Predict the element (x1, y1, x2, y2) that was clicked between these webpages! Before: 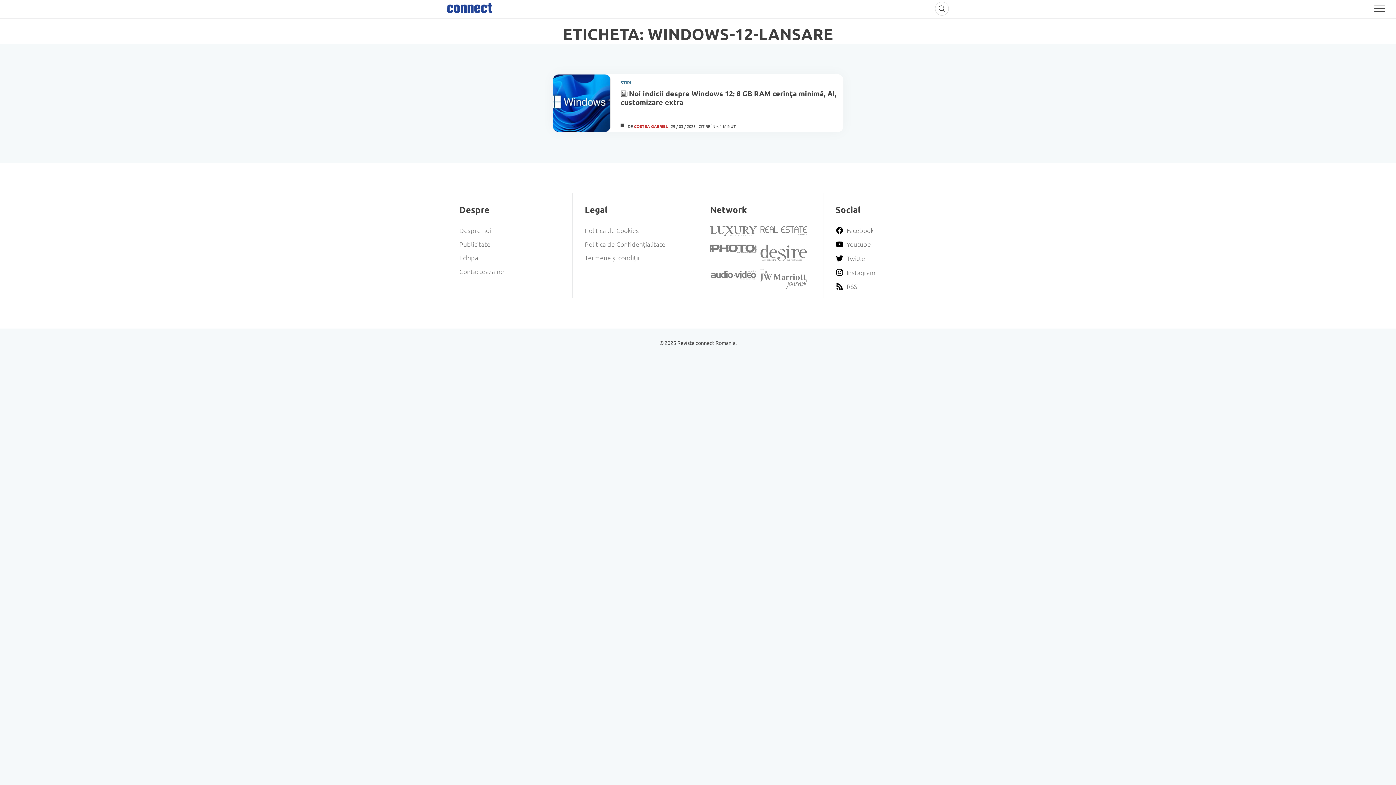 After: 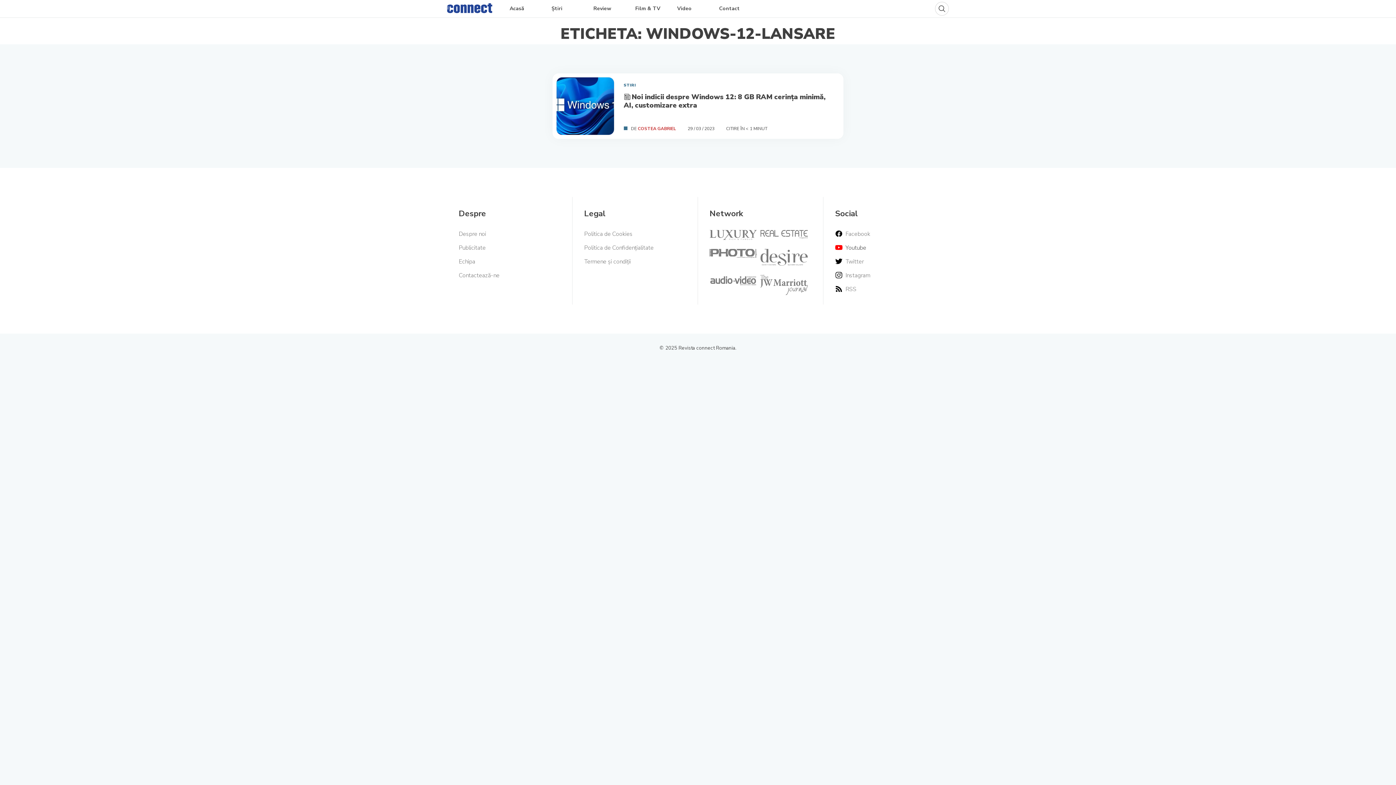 Action: label: Youtube bbox: (835, 240, 936, 248)